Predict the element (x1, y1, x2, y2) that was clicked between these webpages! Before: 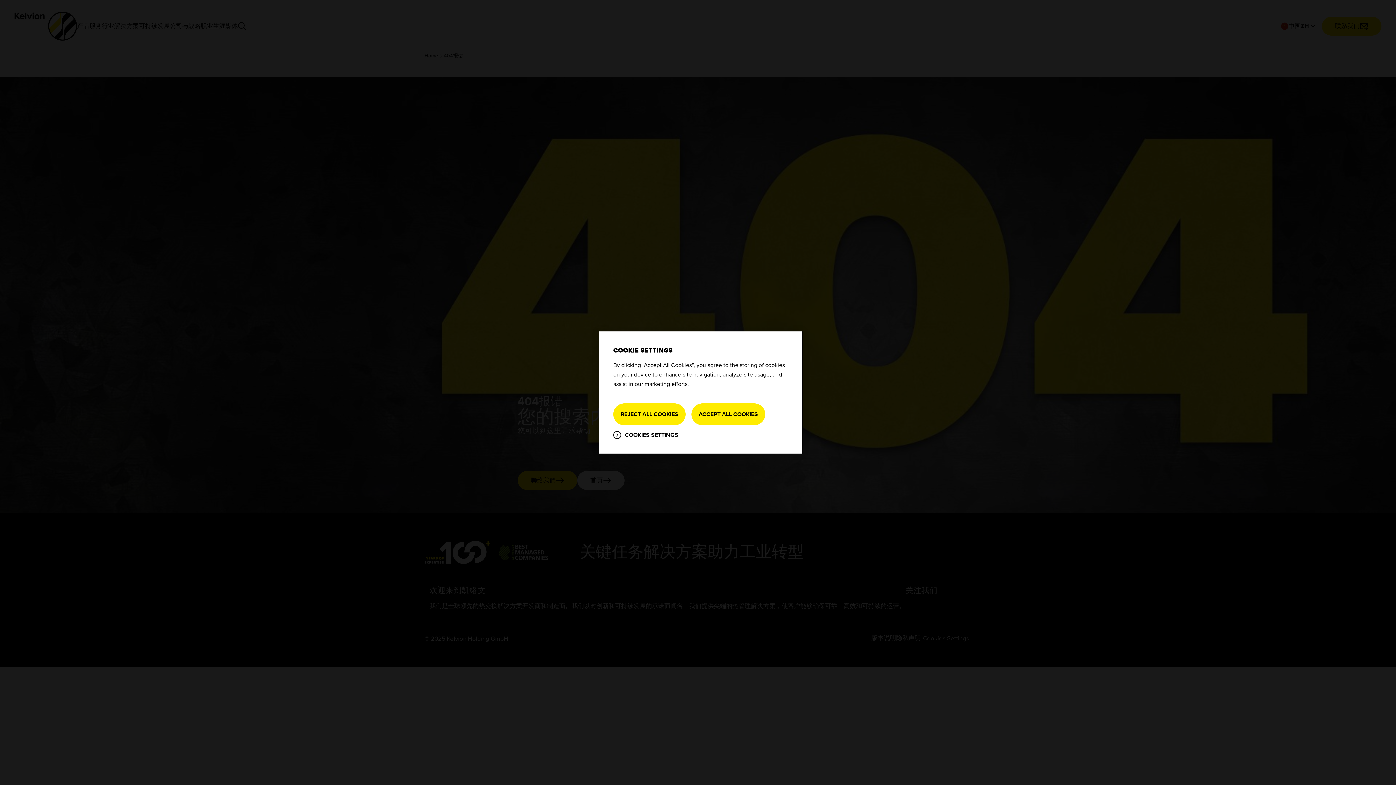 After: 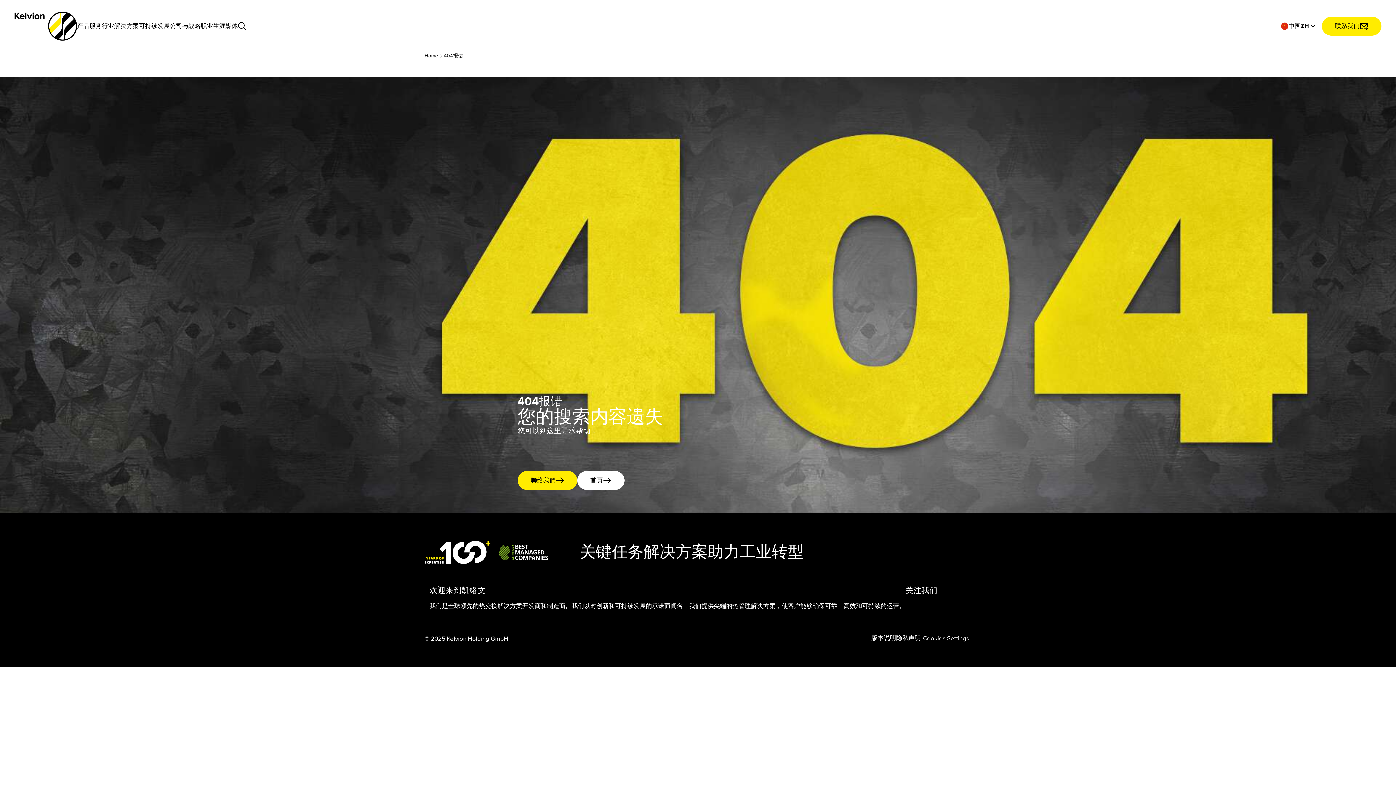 Action: bbox: (691, 403, 765, 425) label: ACCEPT ALL COOKIES